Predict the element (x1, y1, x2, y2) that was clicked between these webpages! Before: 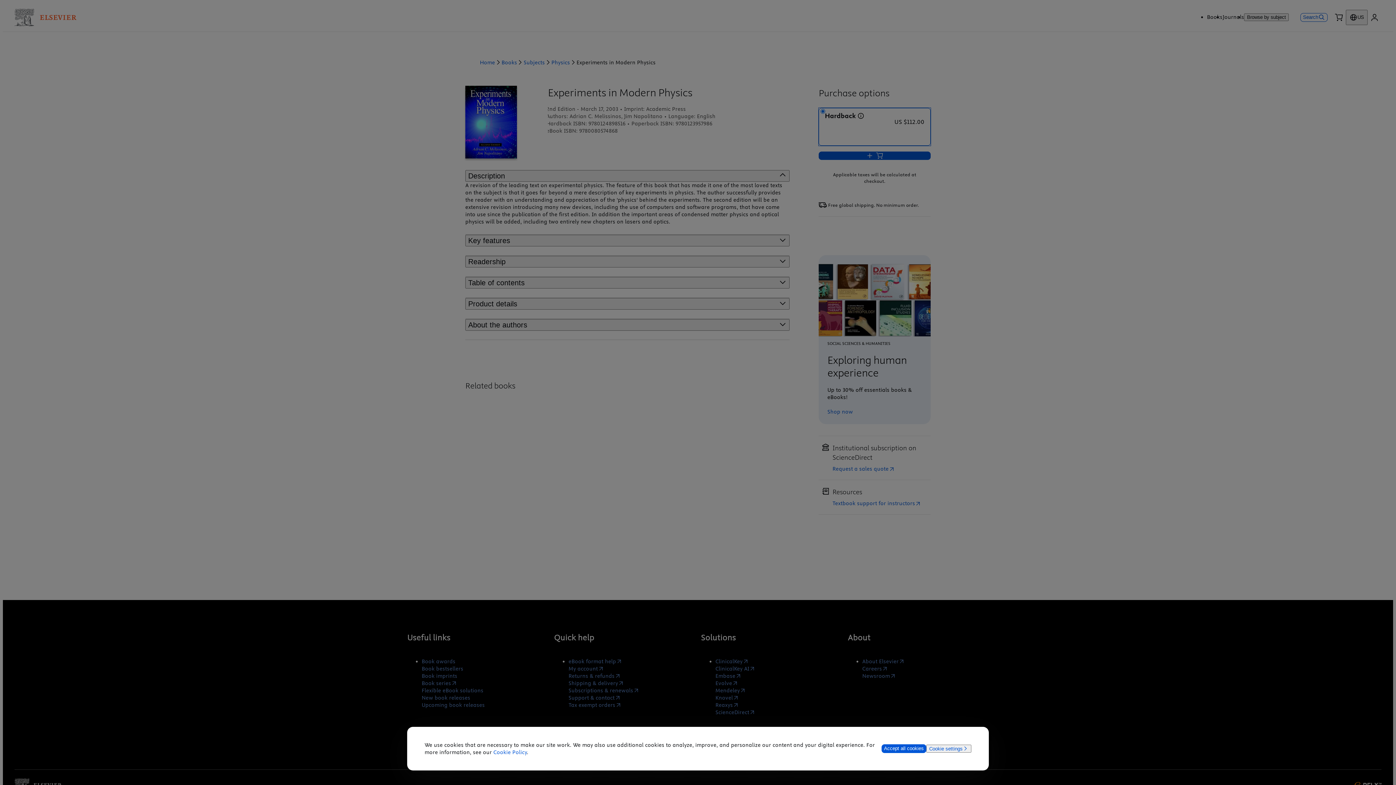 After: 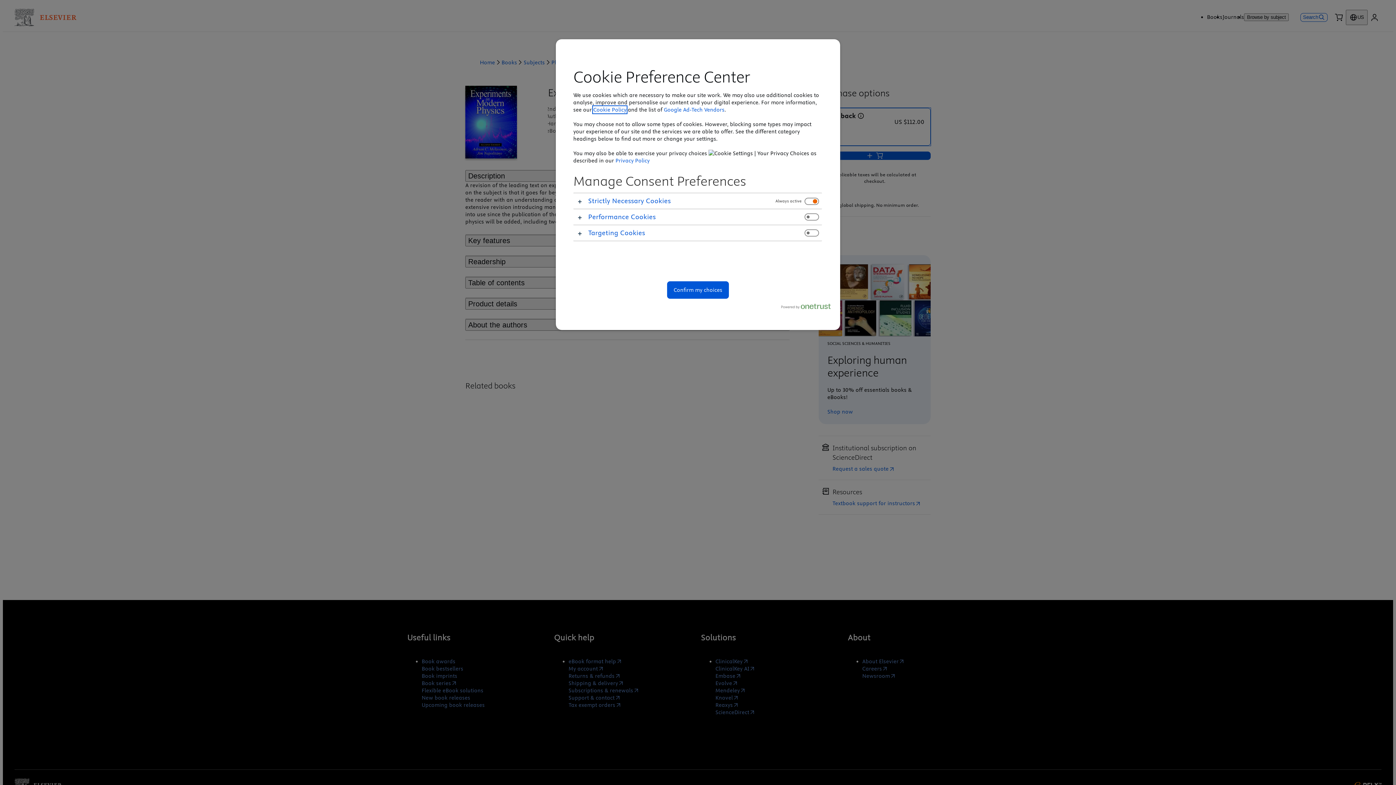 Action: label: Cookie settings bbox: (926, 745, 971, 753)